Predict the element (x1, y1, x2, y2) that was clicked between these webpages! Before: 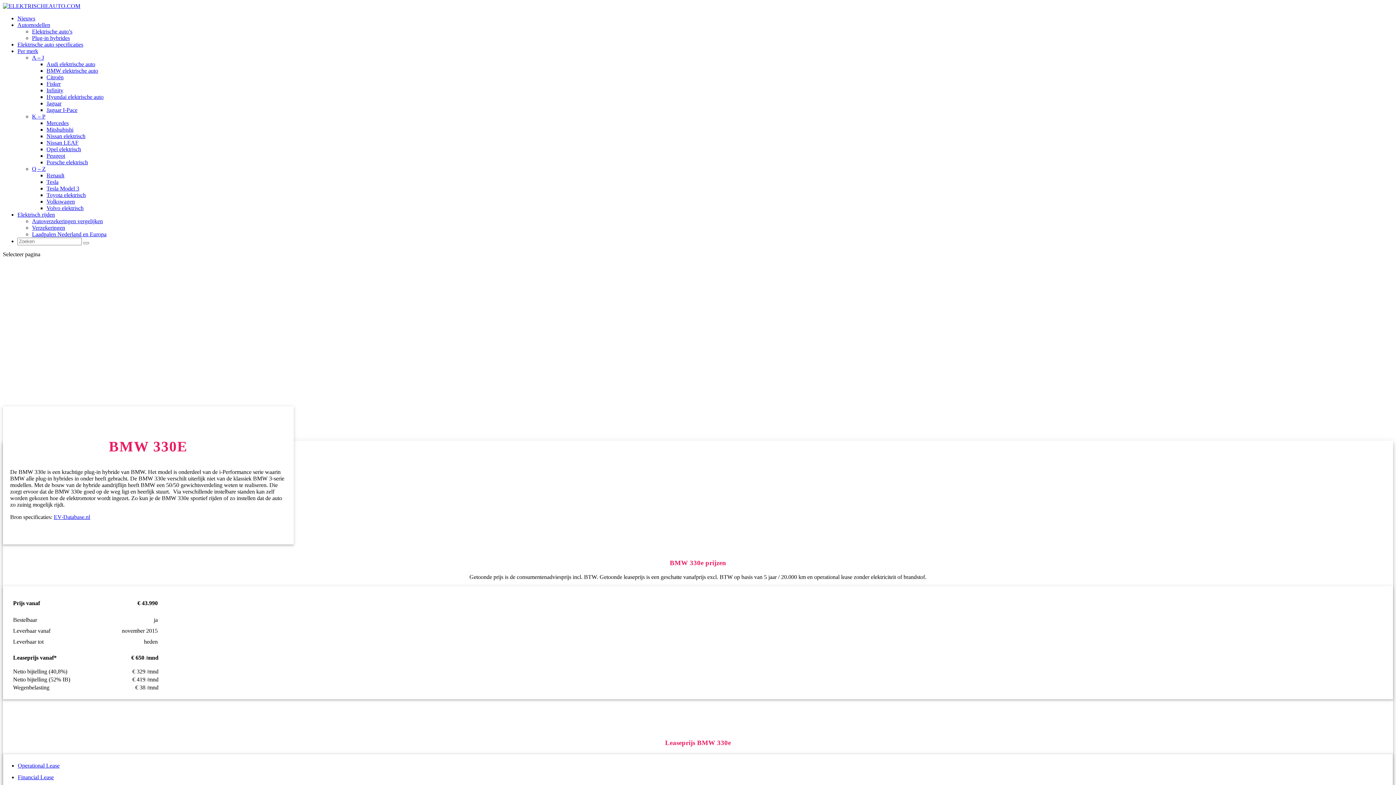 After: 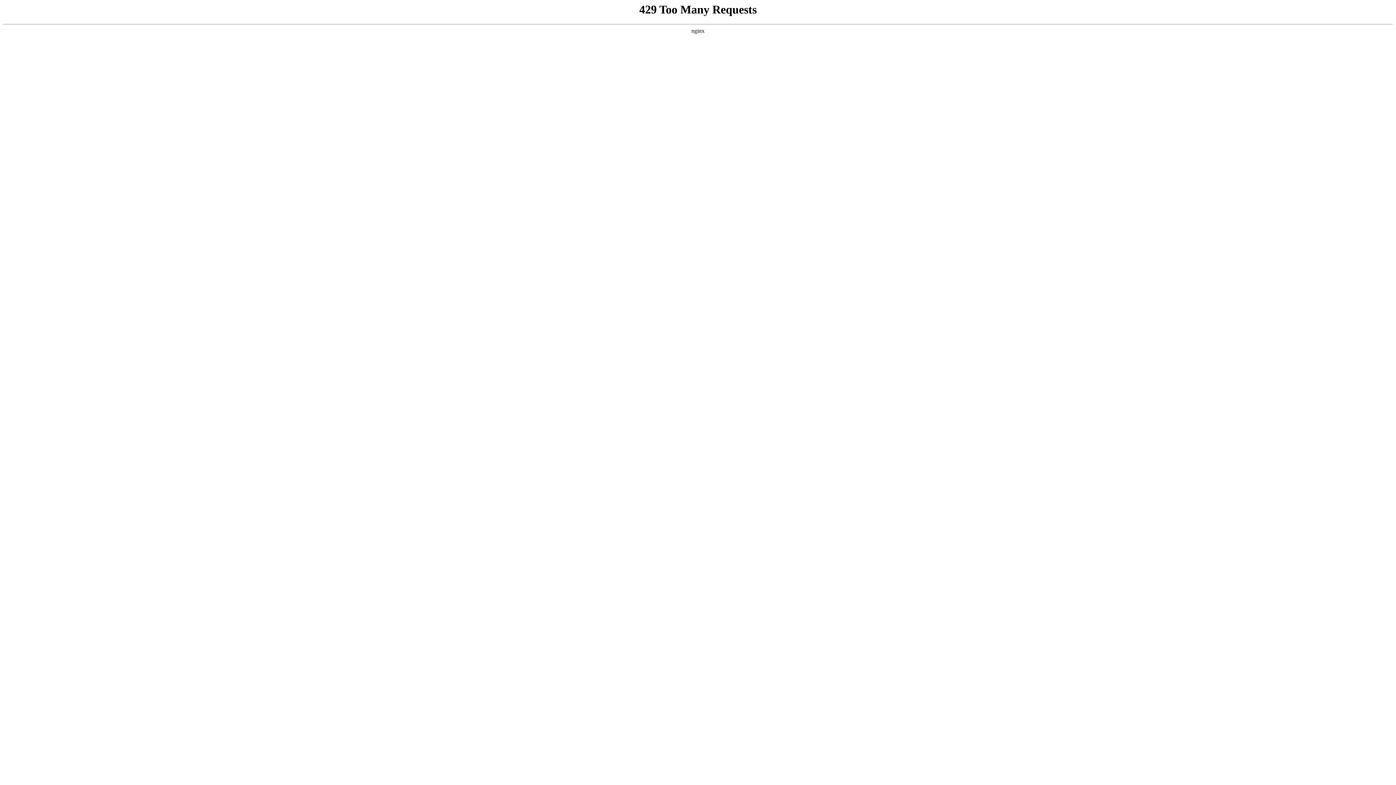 Action: label: Tesla bbox: (46, 178, 58, 185)